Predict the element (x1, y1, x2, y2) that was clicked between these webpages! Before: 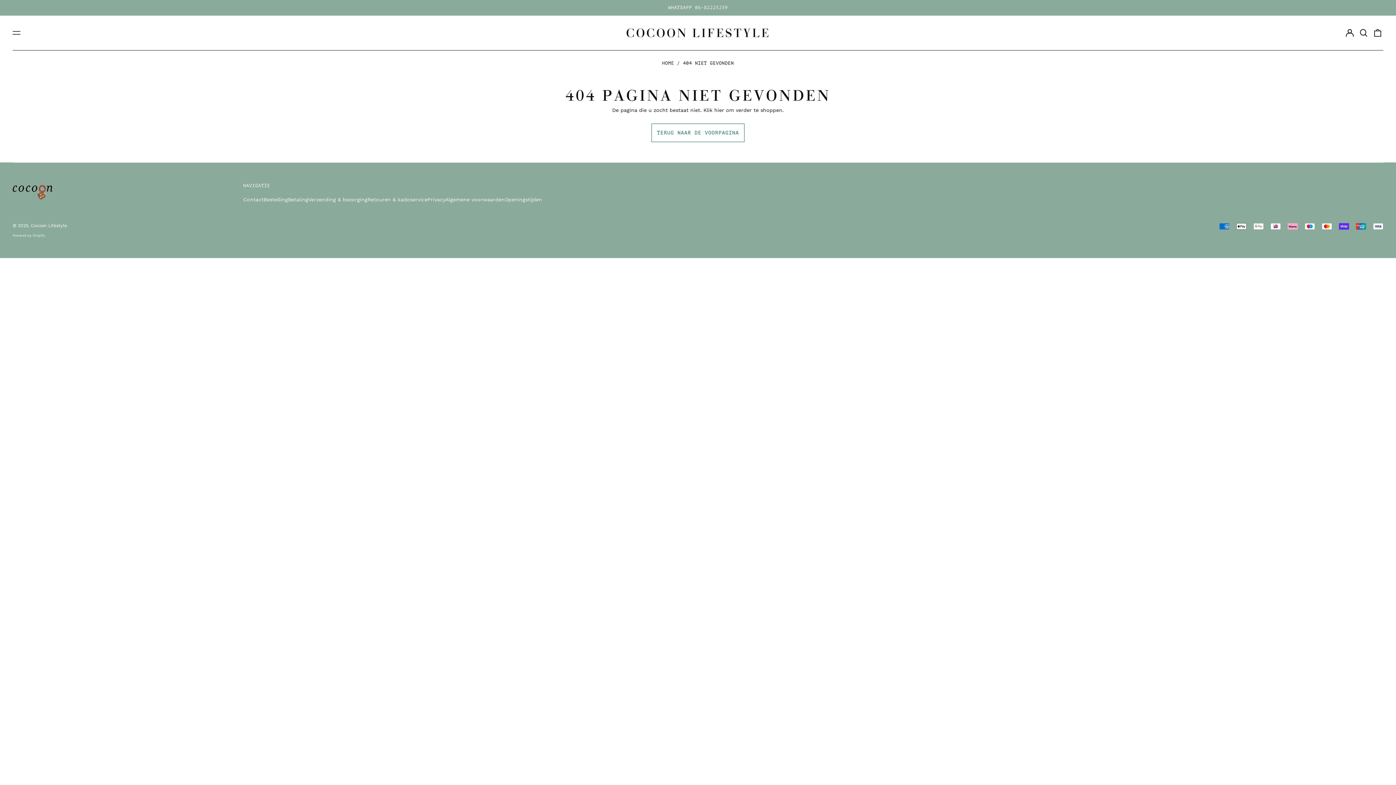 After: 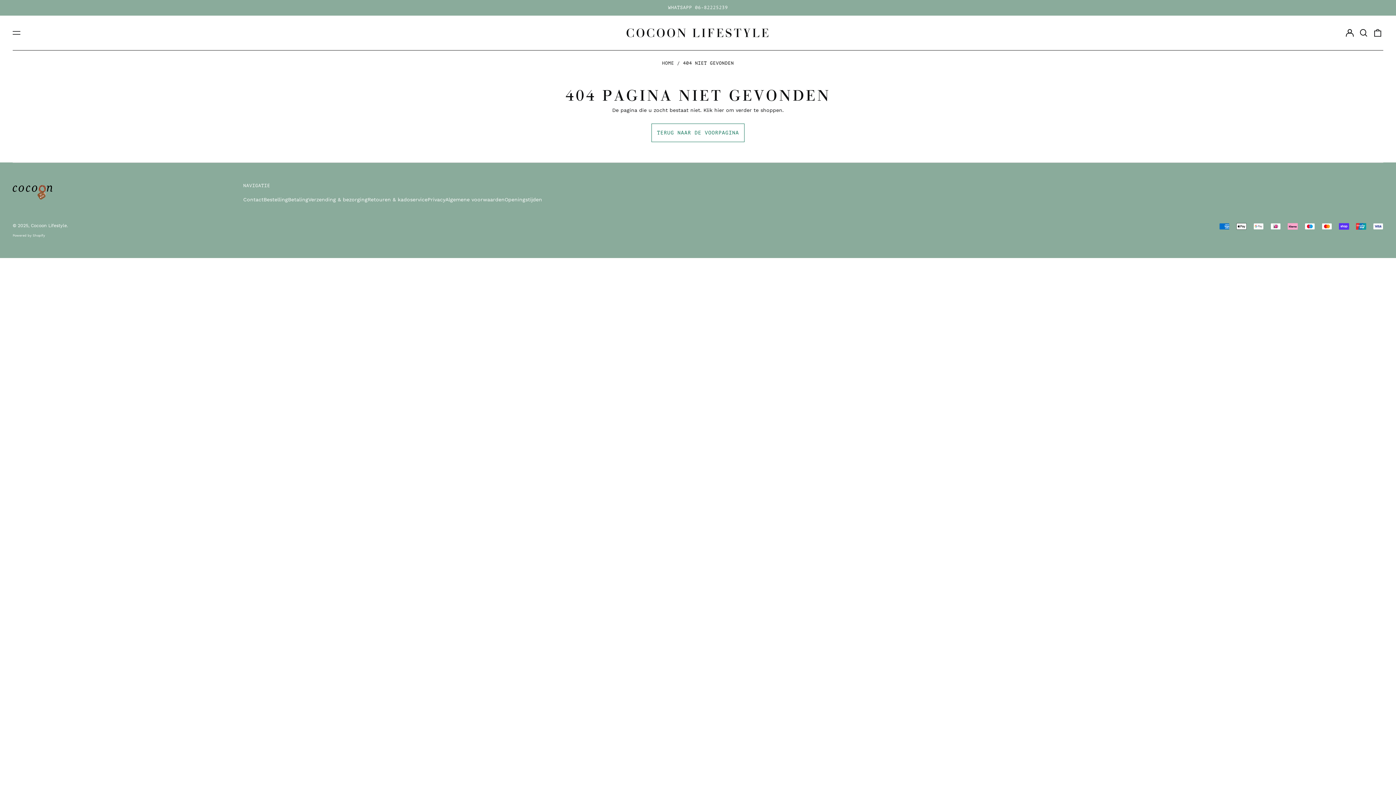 Action: label: WHATSAPP 06-82225239 bbox: (0, 0, 1396, 15)